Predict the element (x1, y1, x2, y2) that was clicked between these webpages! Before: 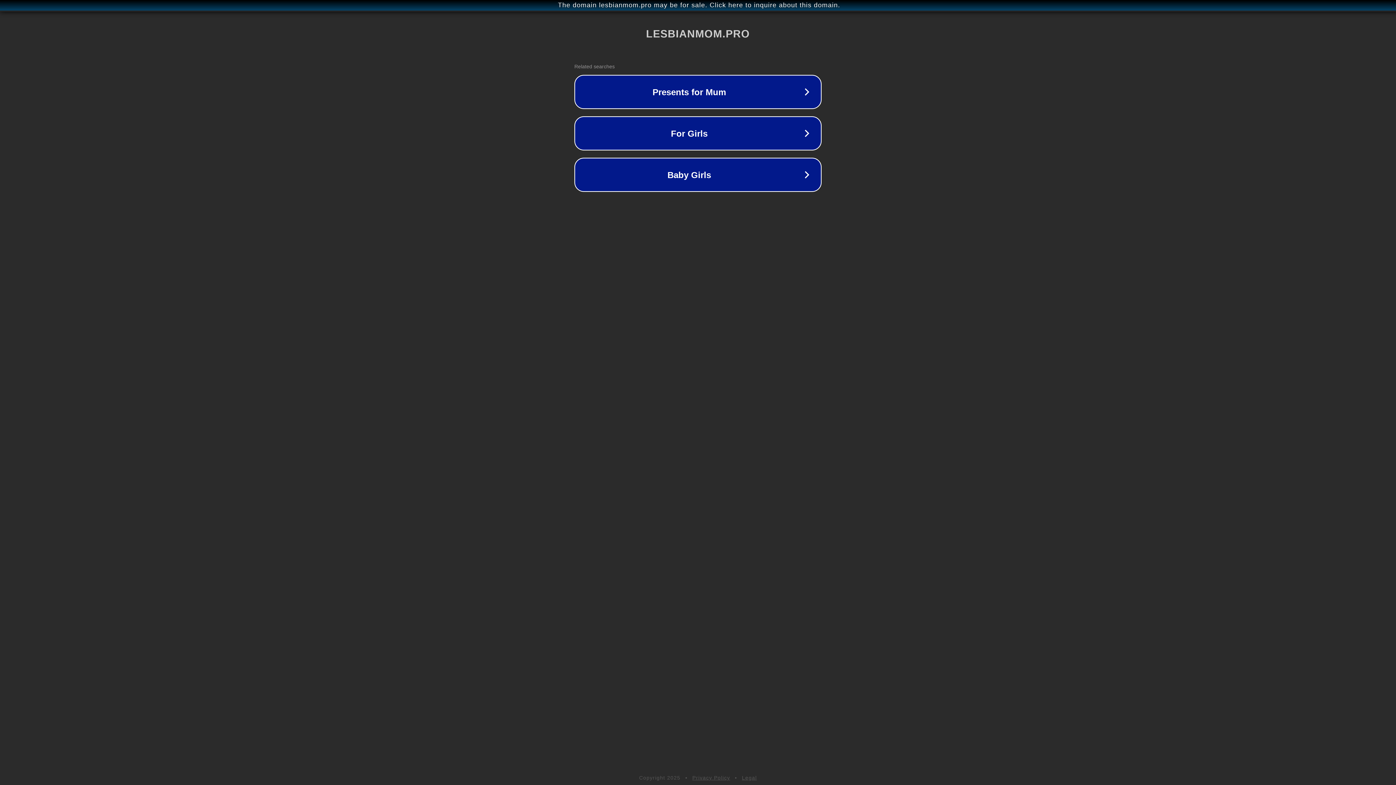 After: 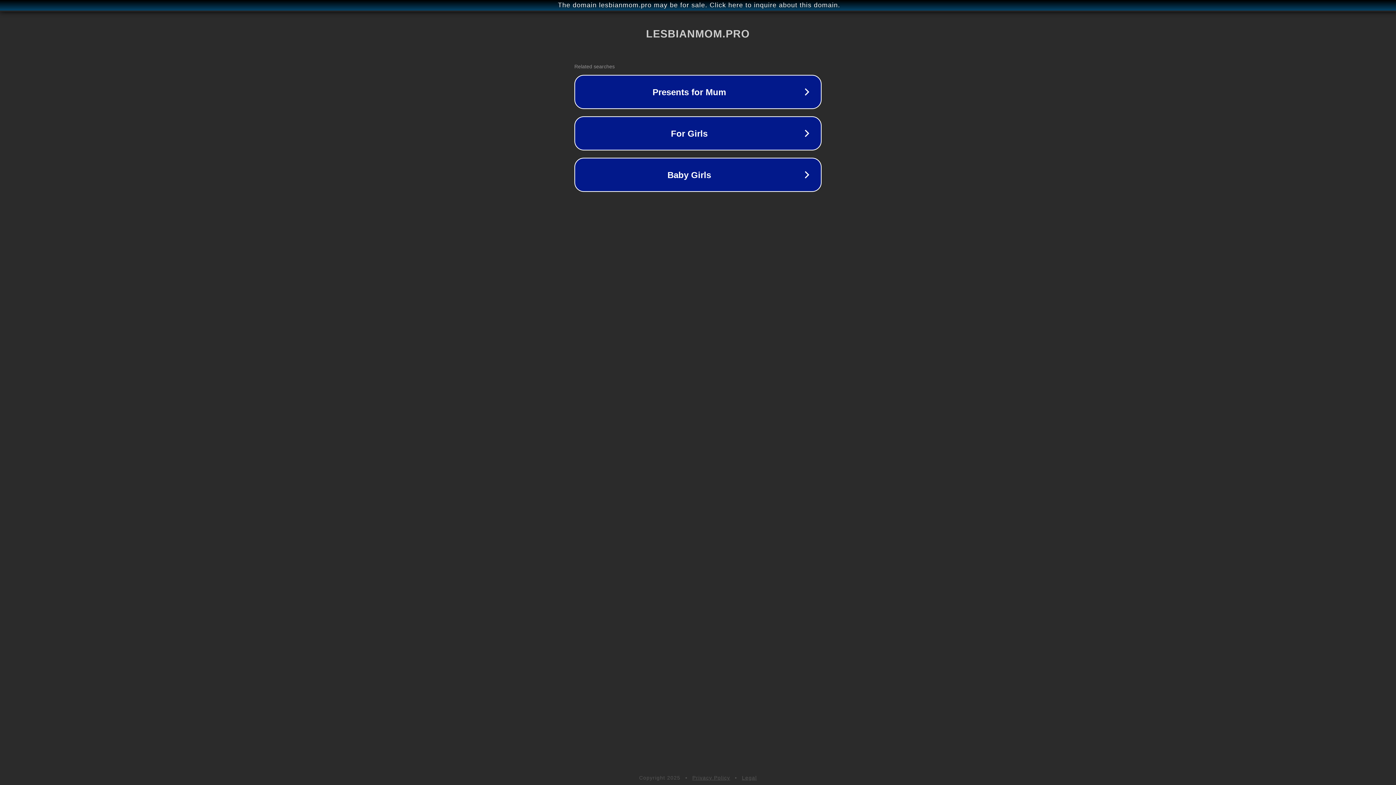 Action: bbox: (742, 775, 757, 781) label: Legal